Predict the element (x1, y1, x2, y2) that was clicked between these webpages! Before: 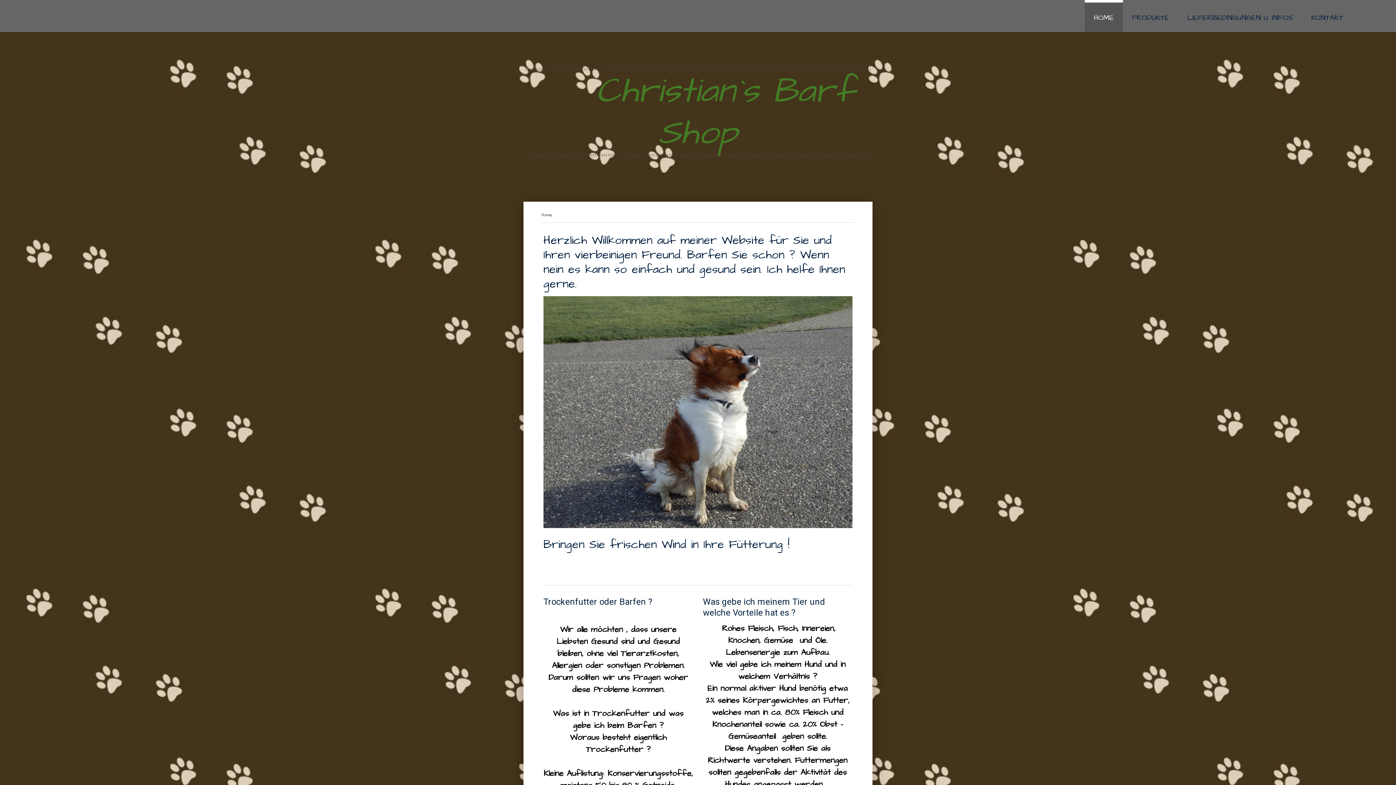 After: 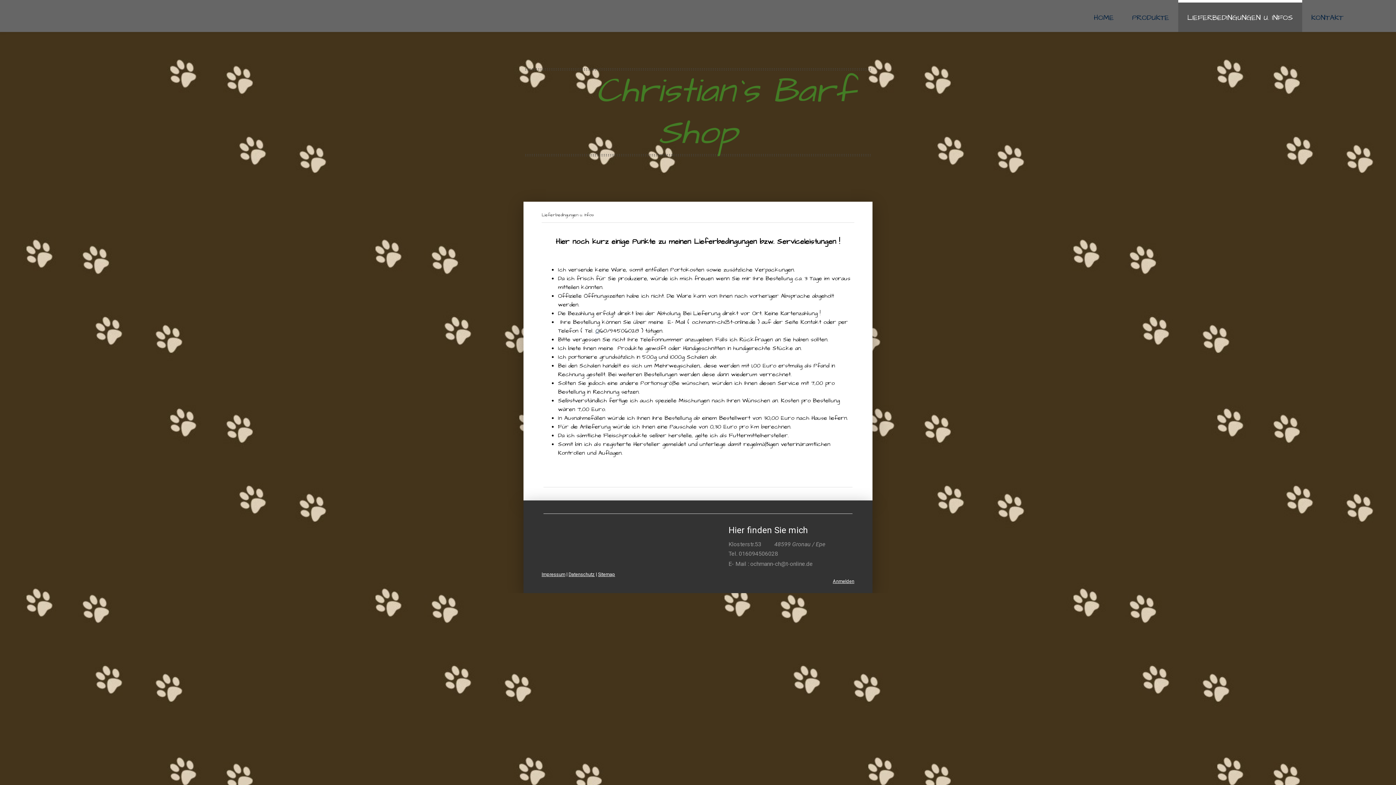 Action: bbox: (1178, 0, 1302, 32) label: LIEFERBEDINGUNGEN U. INFOS